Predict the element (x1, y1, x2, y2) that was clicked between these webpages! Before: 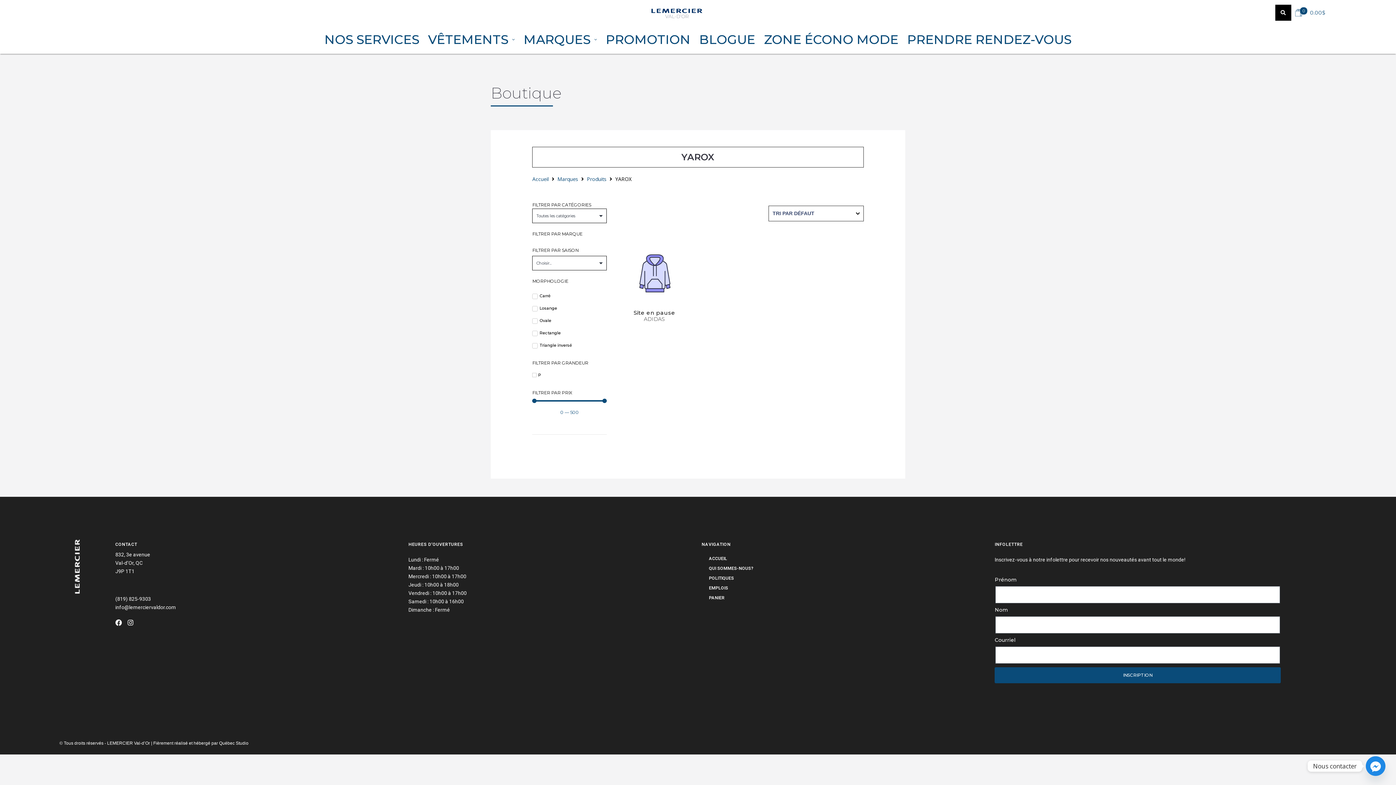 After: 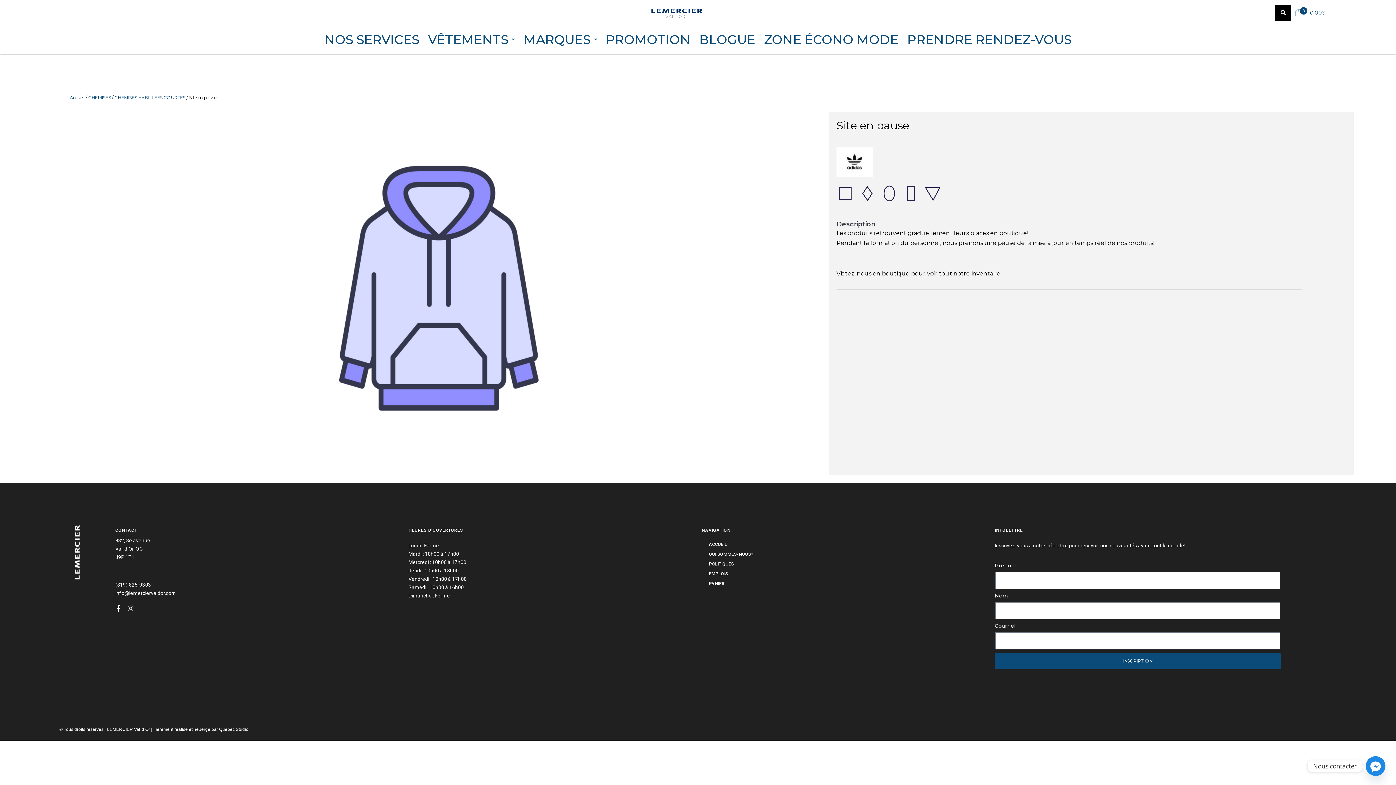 Action: label: Site en pause bbox: (633, 309, 675, 316)